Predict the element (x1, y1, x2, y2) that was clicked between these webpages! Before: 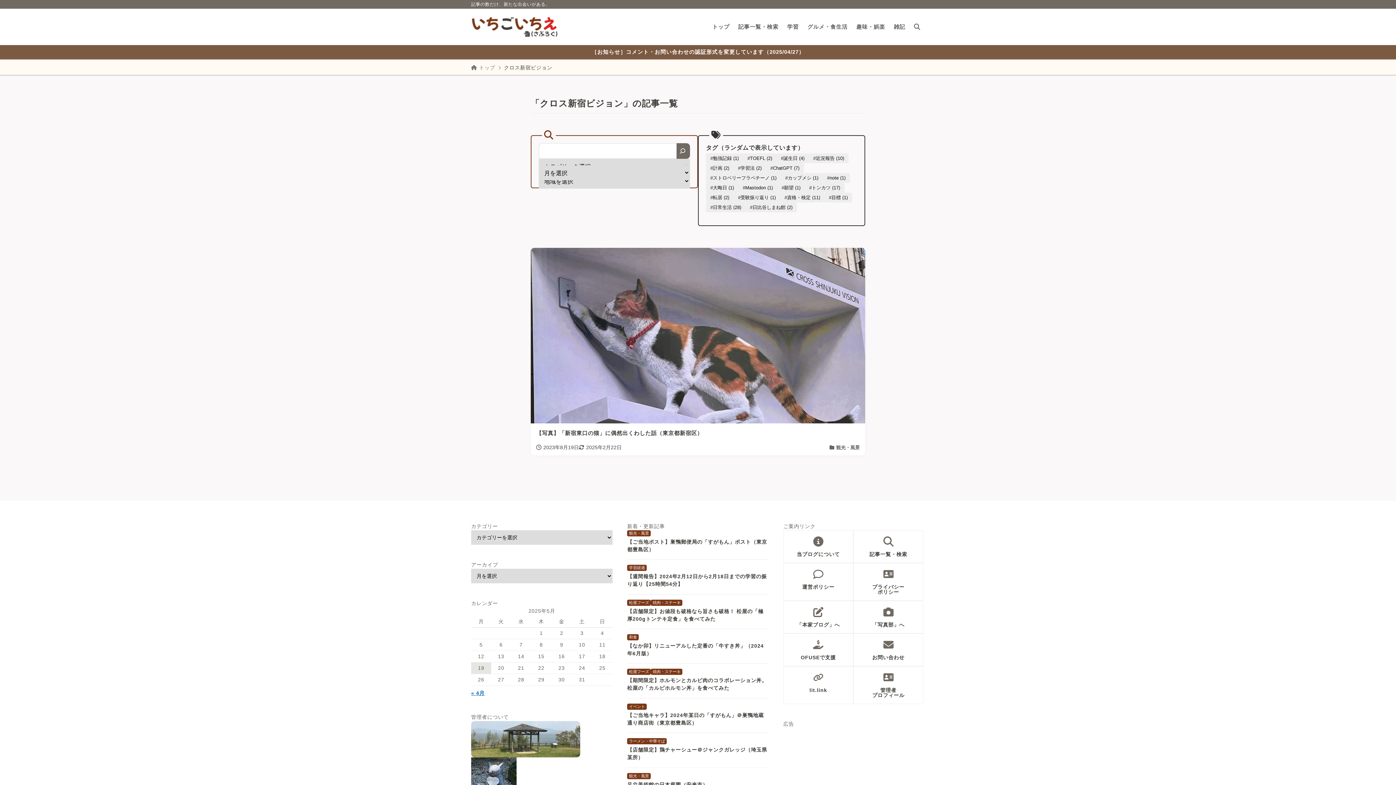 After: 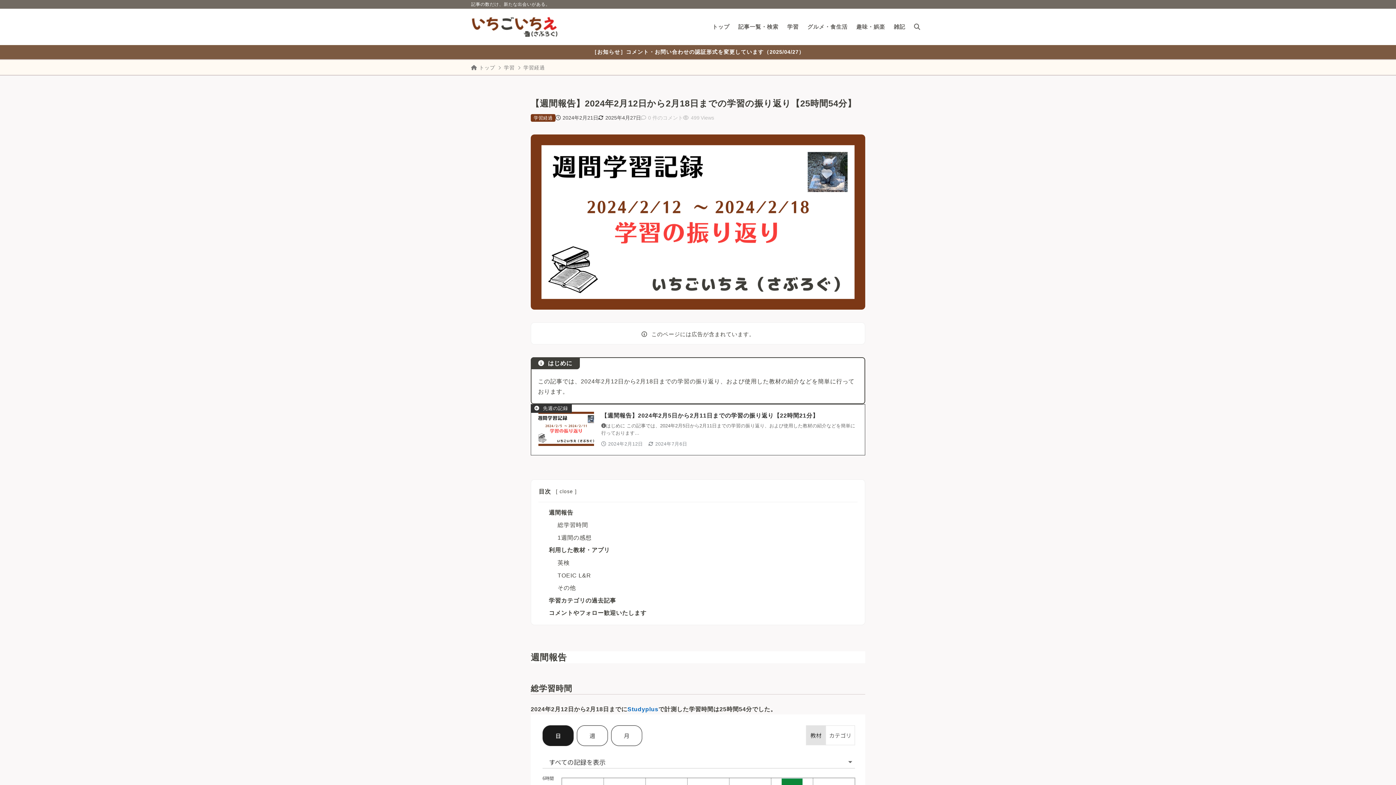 Action: bbox: (627, 560, 768, 594) label: 学習経過
【週間報告】2024年2月12日から2月18日までの学習の振り返り【25時間54分】